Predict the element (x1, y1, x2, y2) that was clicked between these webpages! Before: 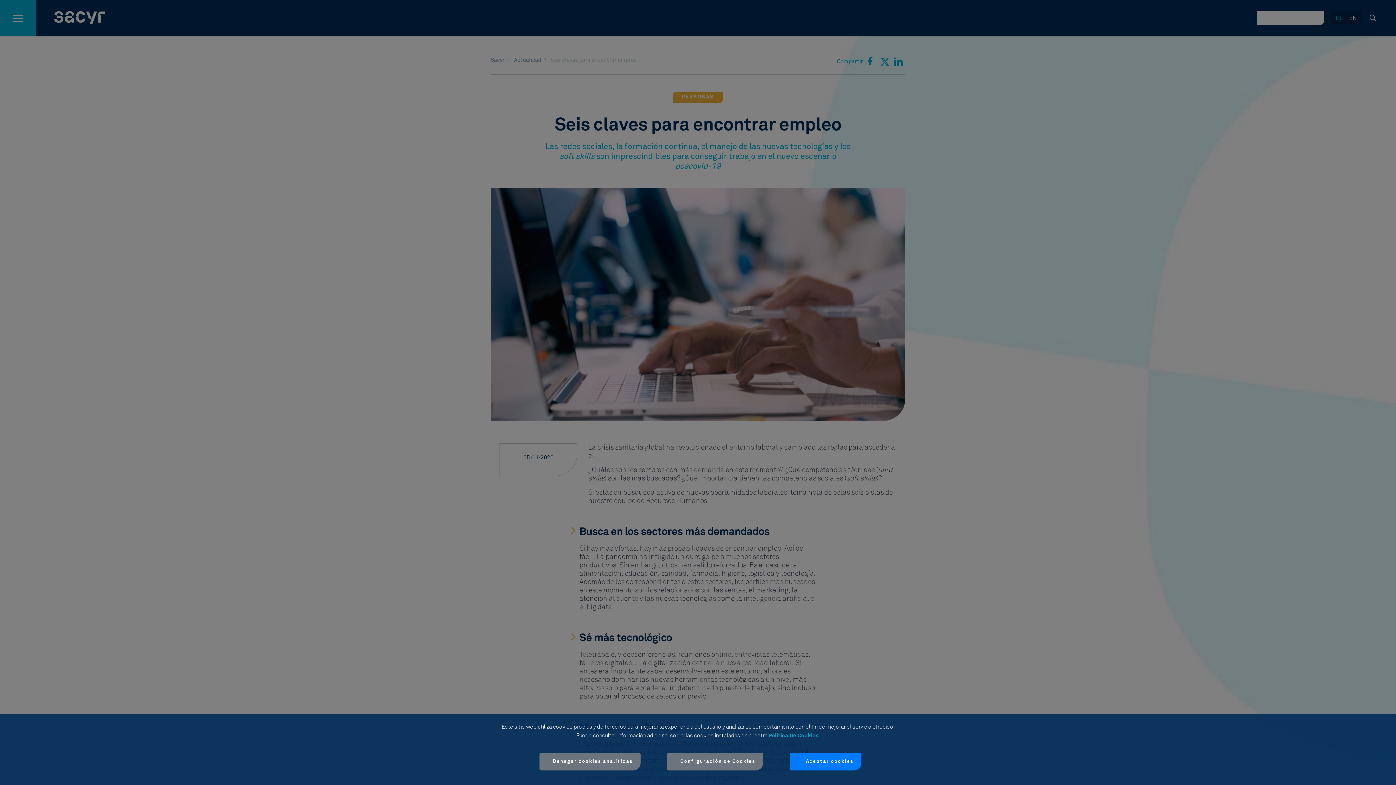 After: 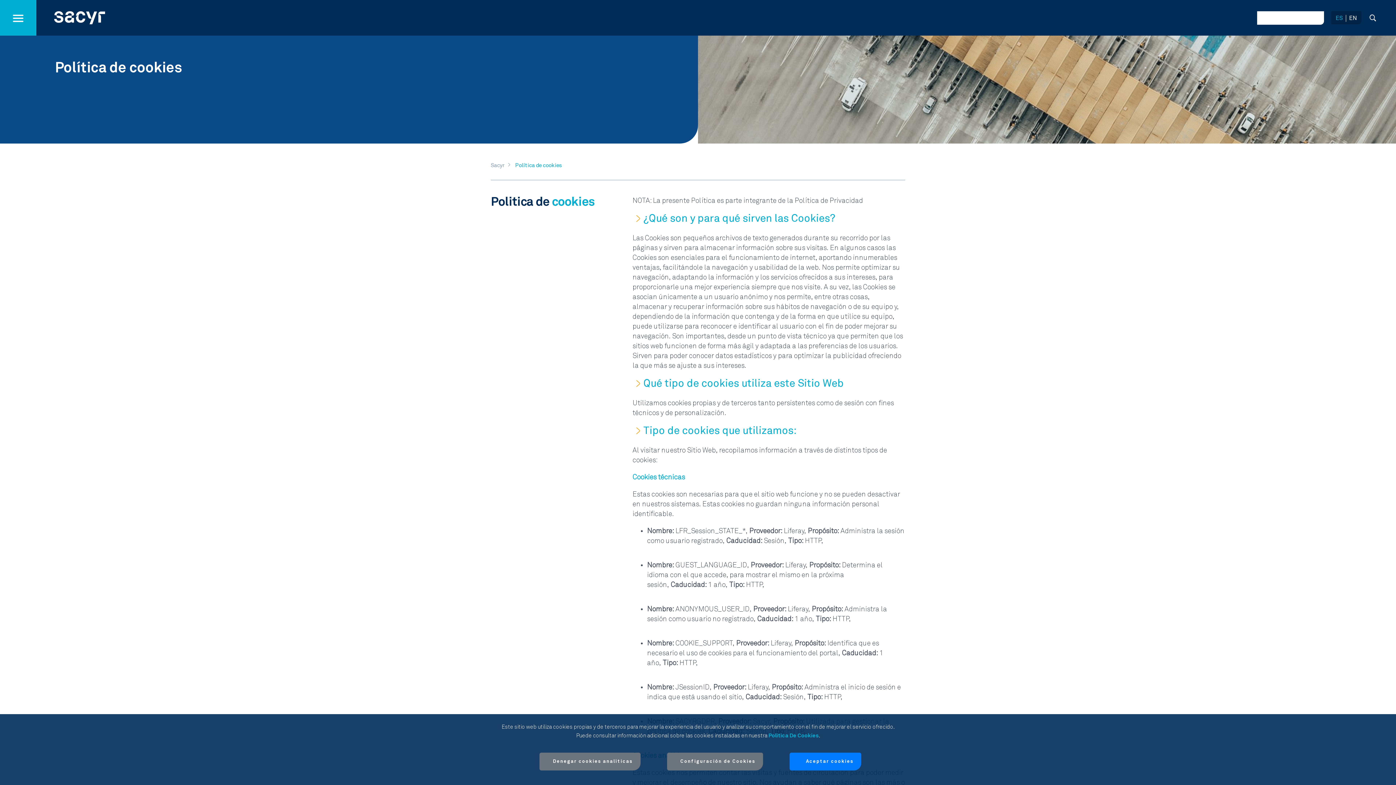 Action: bbox: (768, 733, 818, 738) label: Política De Cookies